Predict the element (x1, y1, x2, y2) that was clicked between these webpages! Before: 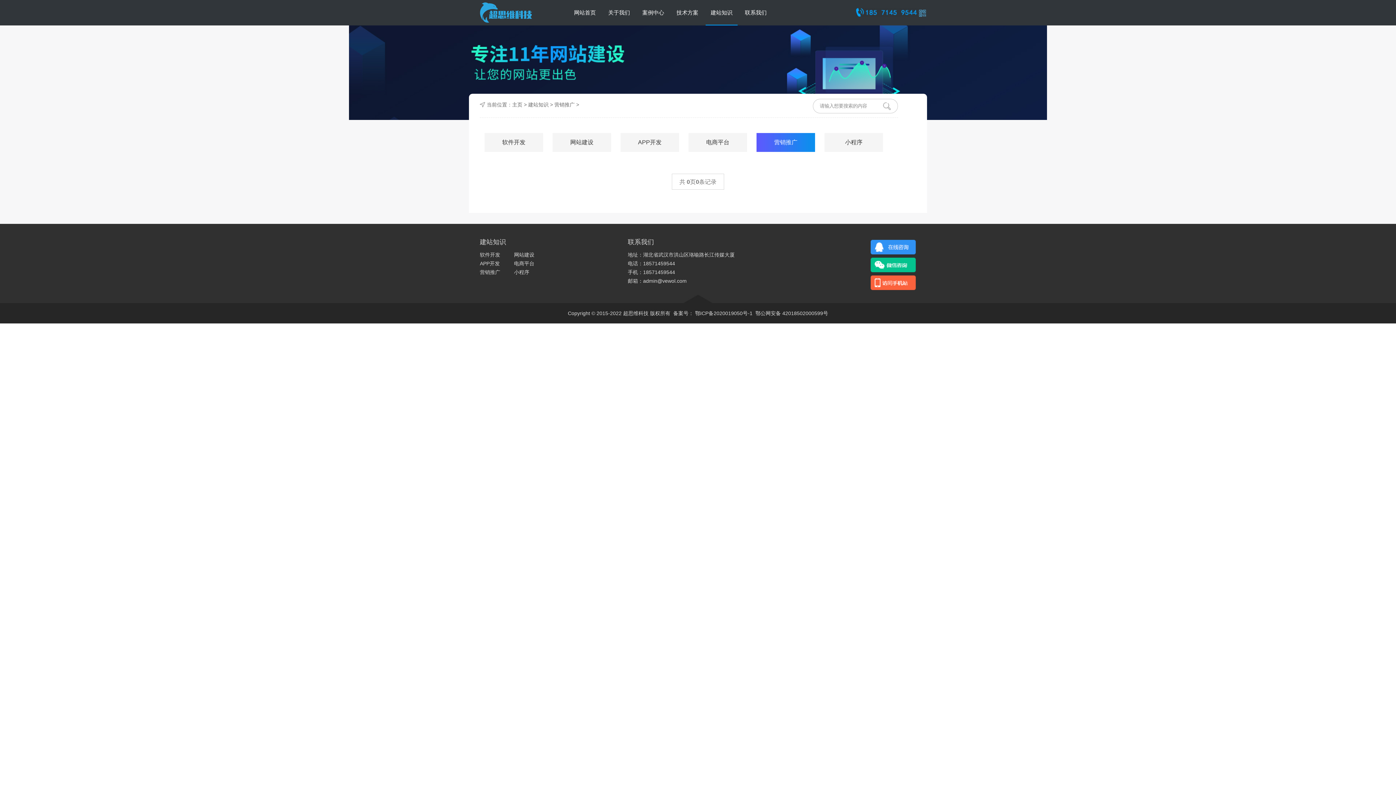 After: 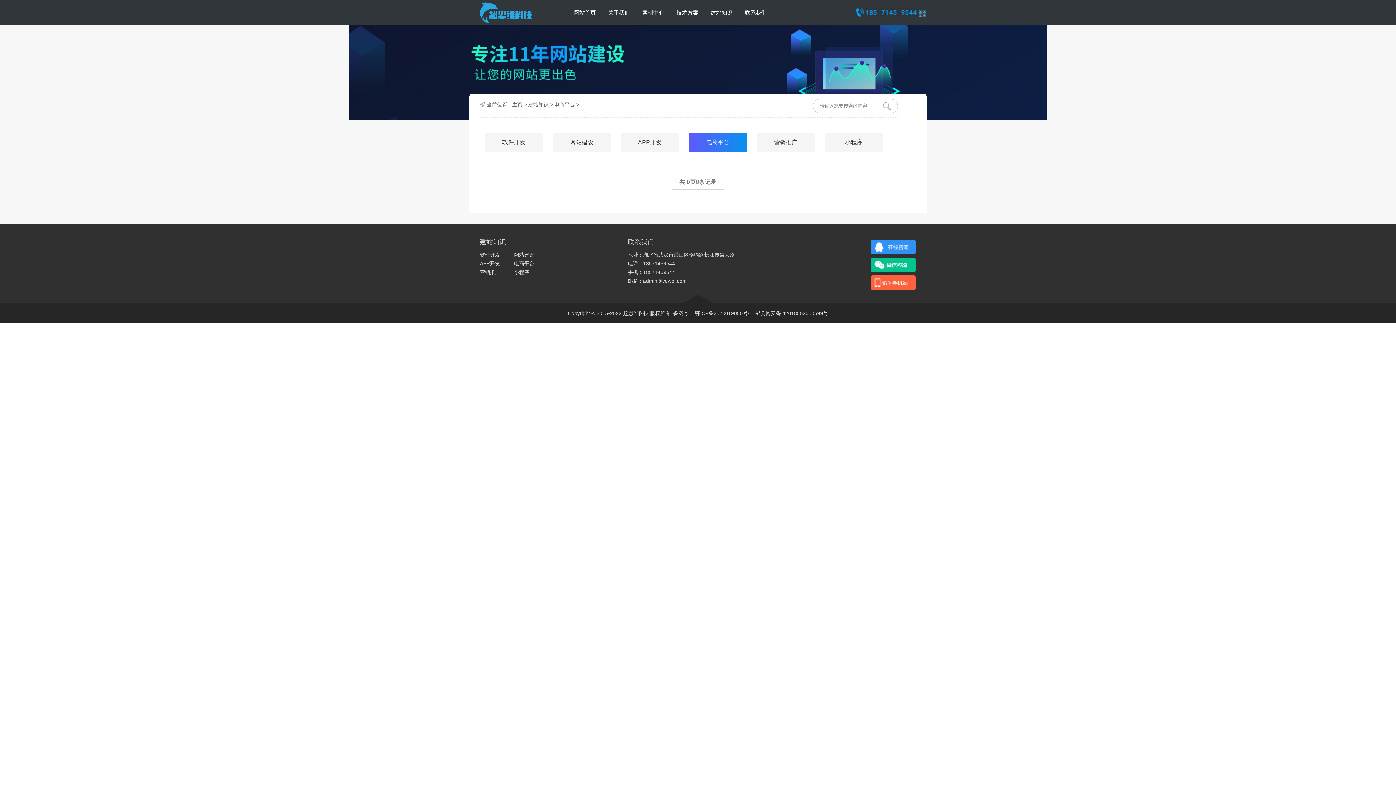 Action: label: 电商平台 bbox: (688, 133, 747, 152)